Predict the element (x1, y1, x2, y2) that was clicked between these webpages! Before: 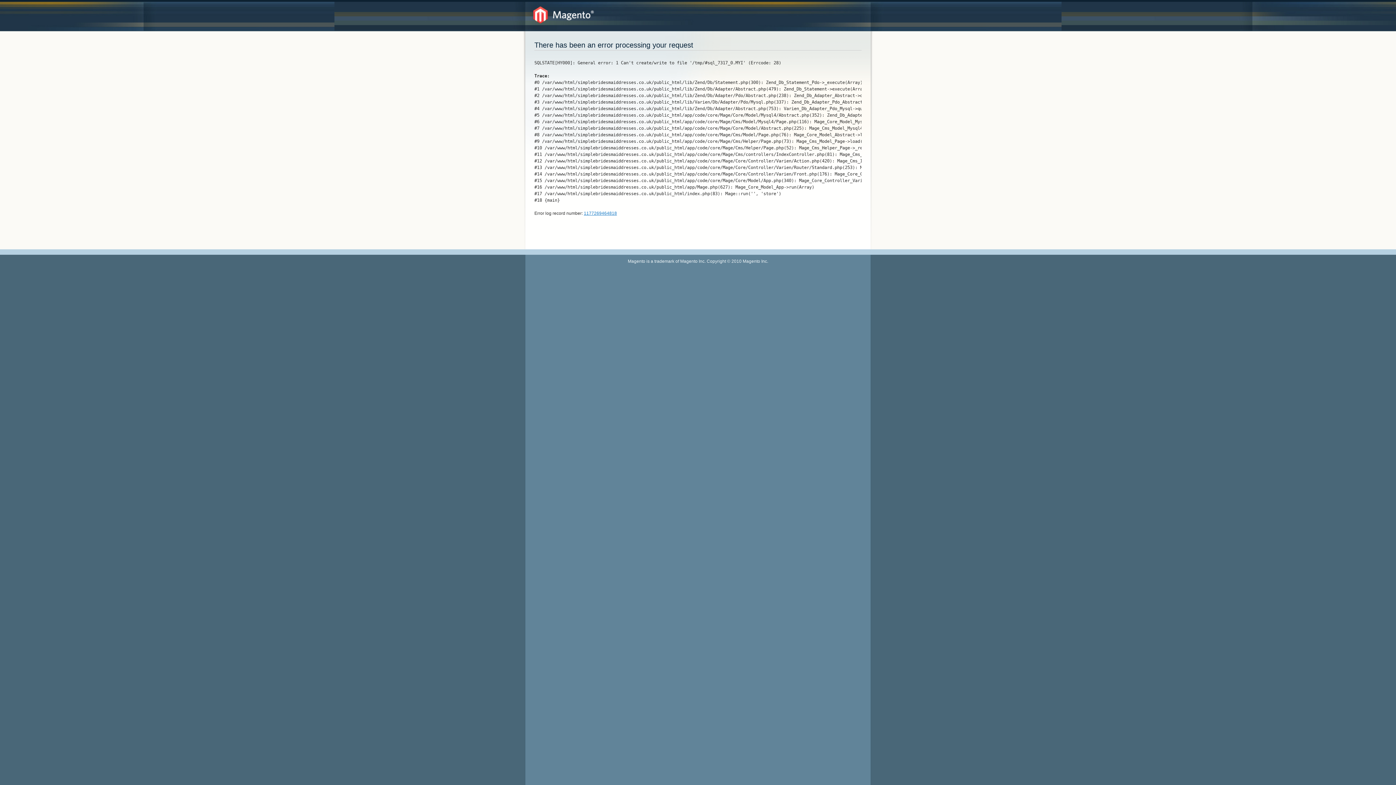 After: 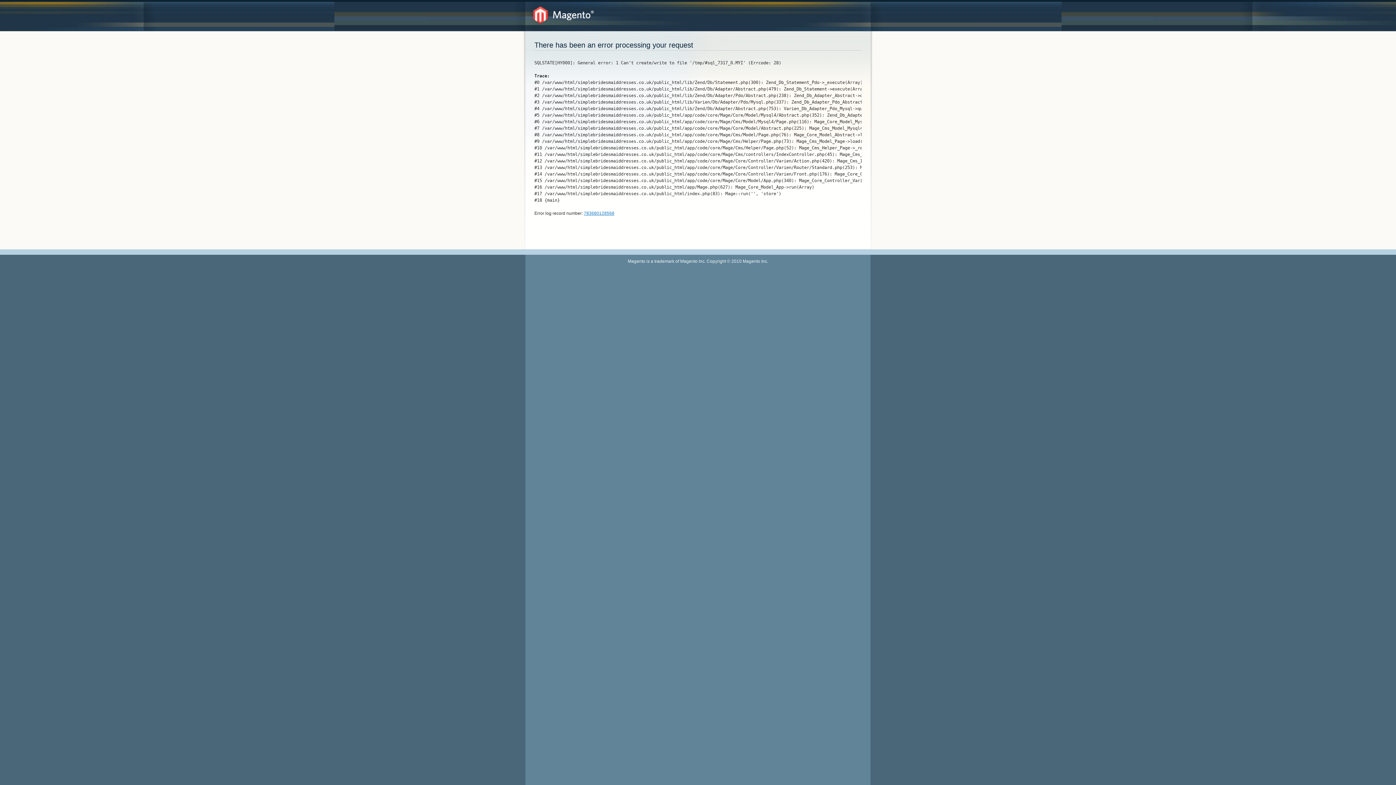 Action: label: 1177269464818 bbox: (584, 210, 617, 216)